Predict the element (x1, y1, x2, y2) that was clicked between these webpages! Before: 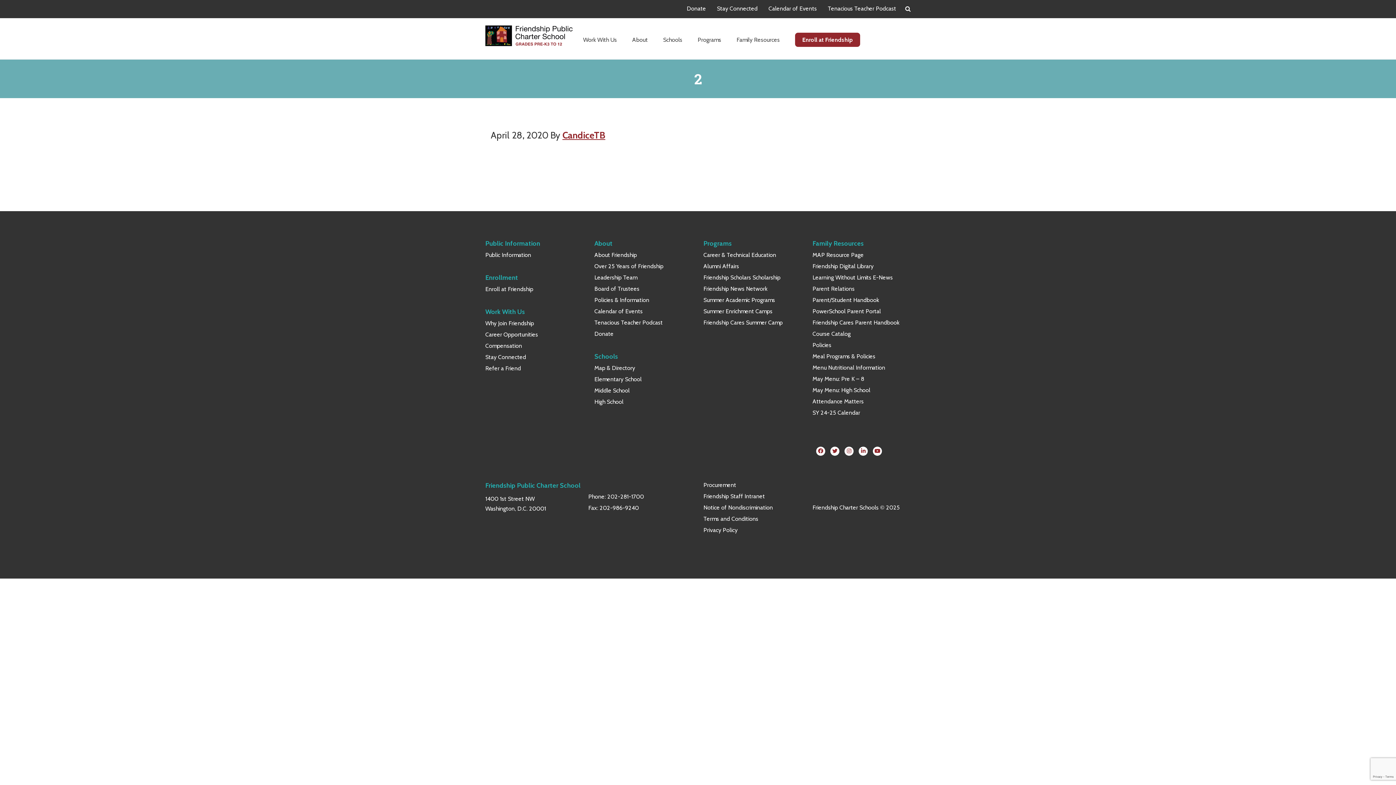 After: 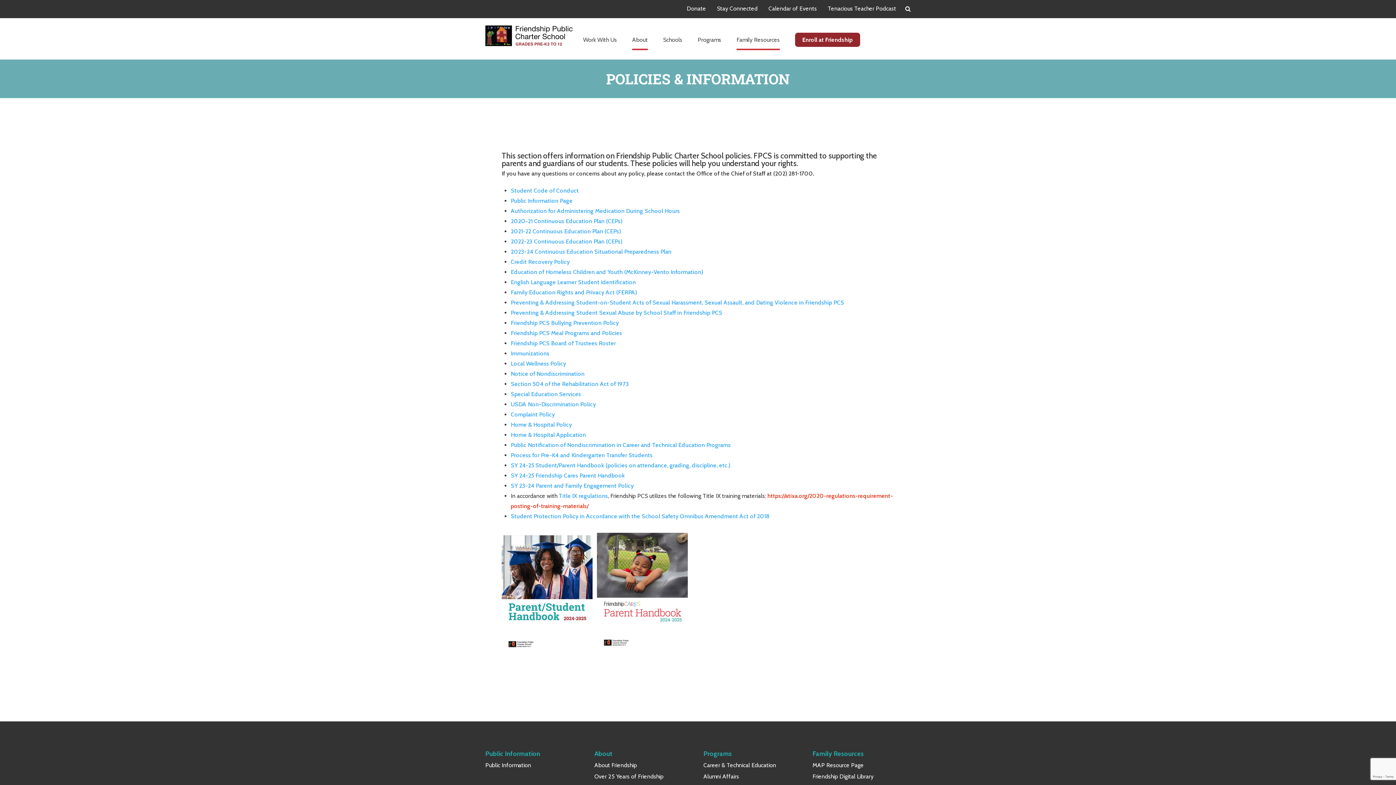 Action: bbox: (594, 296, 649, 303) label: Policies & Information